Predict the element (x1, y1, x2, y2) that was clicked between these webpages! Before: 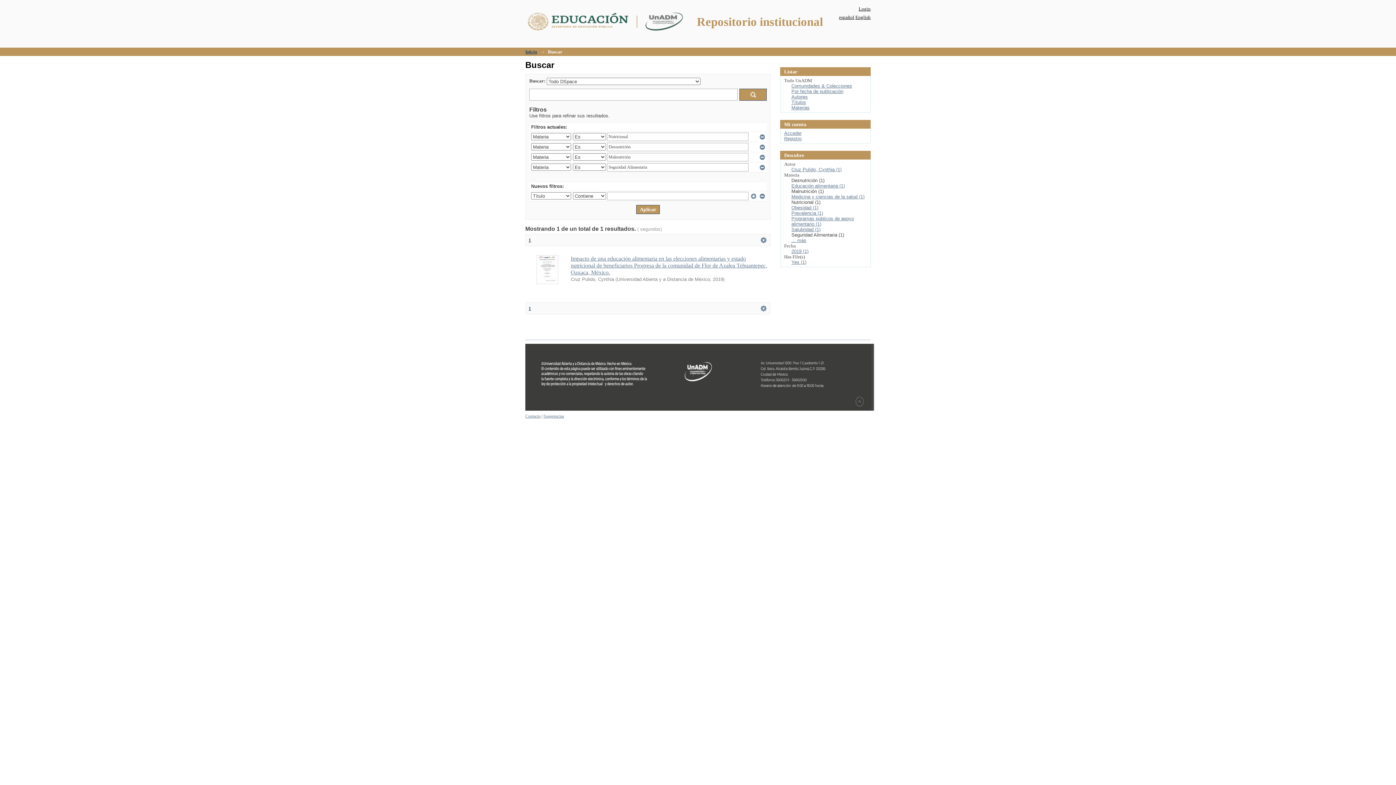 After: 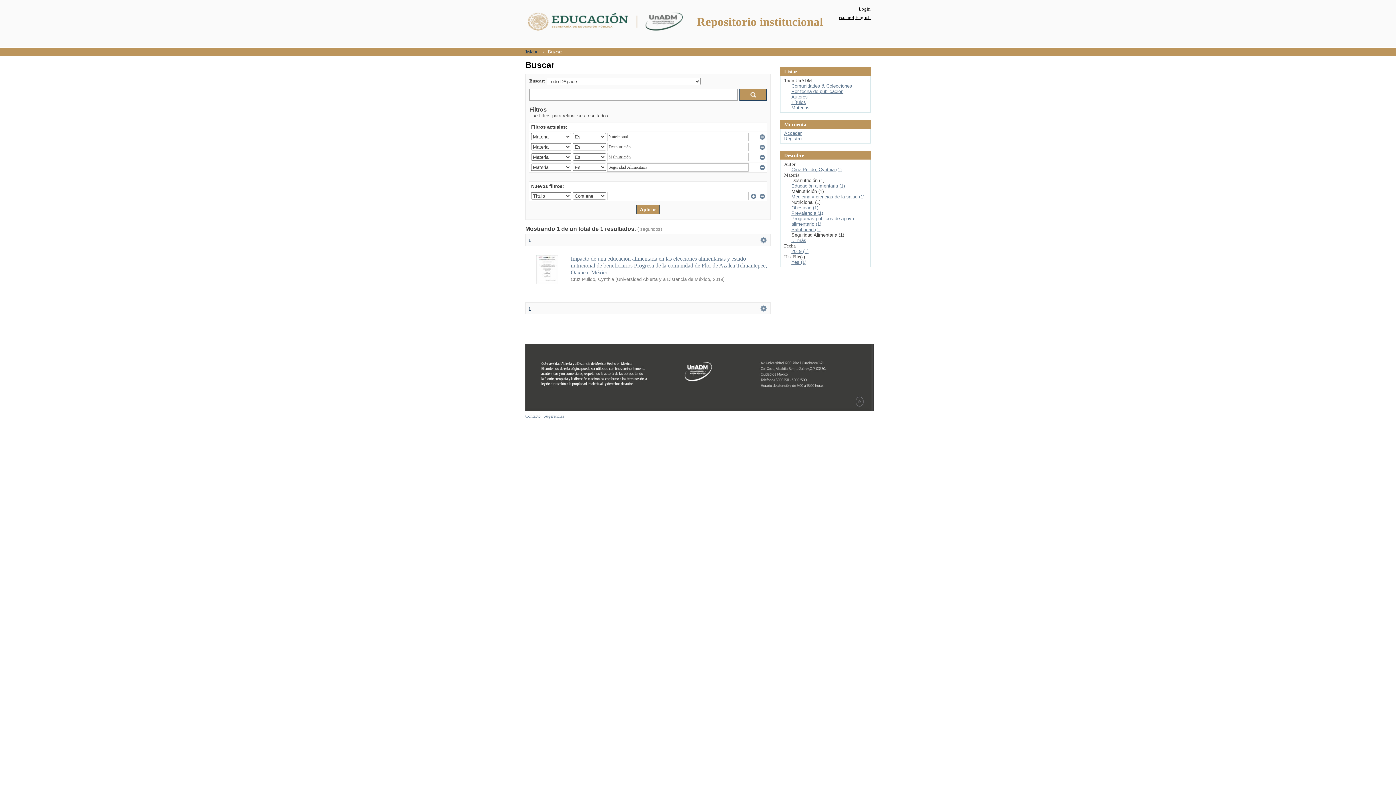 Action: label: 1 bbox: (528, 237, 531, 242)